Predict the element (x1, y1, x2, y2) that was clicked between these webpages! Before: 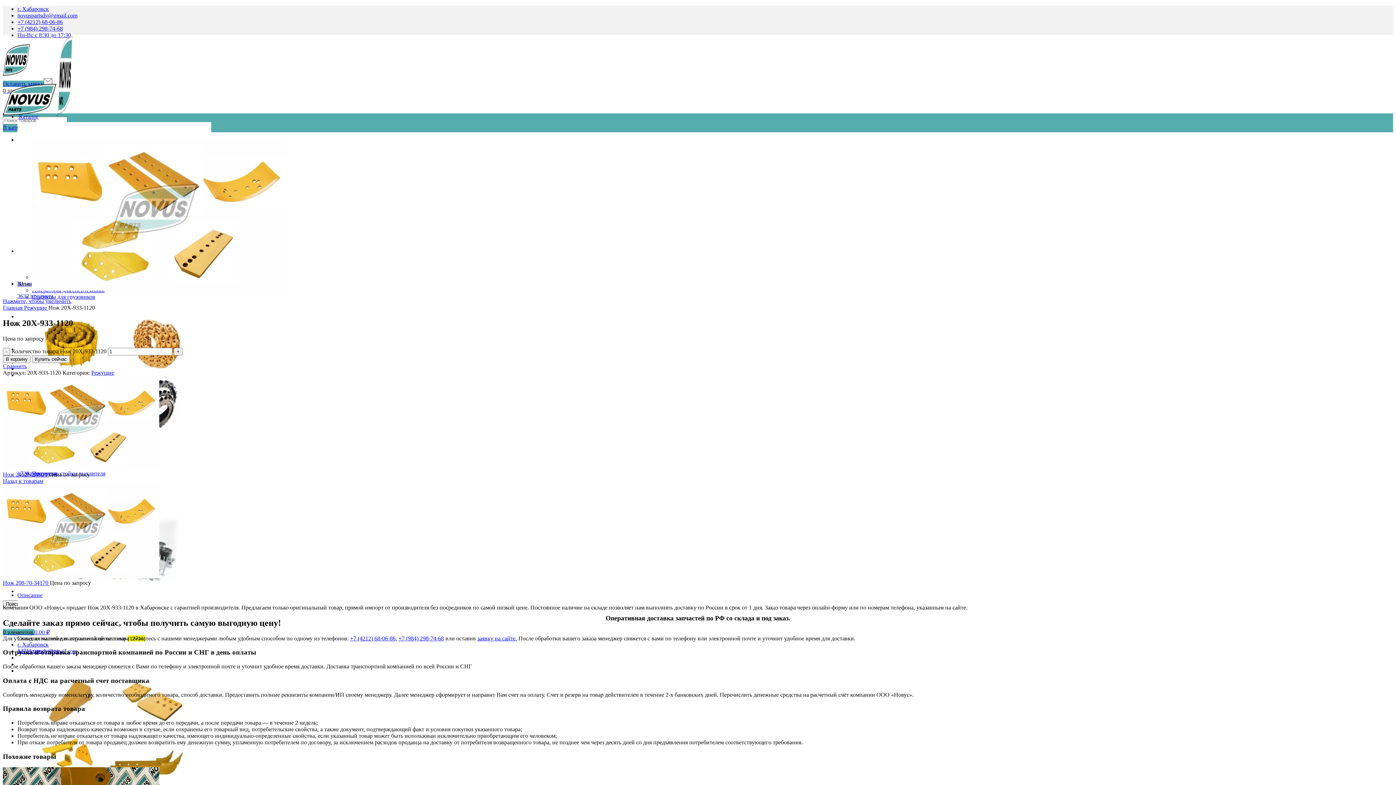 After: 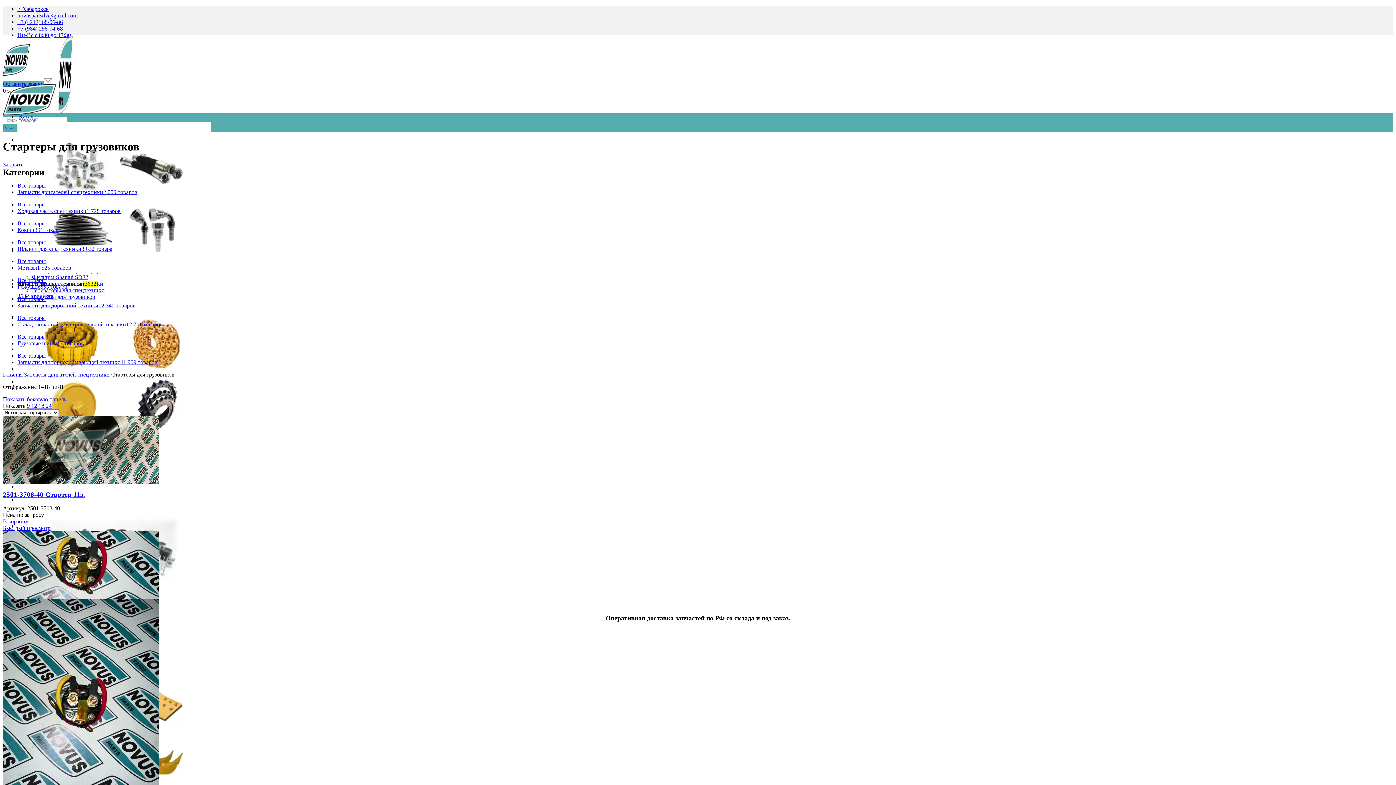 Action: bbox: (32, 293, 95, 300) label: Стартеры для грузовиков